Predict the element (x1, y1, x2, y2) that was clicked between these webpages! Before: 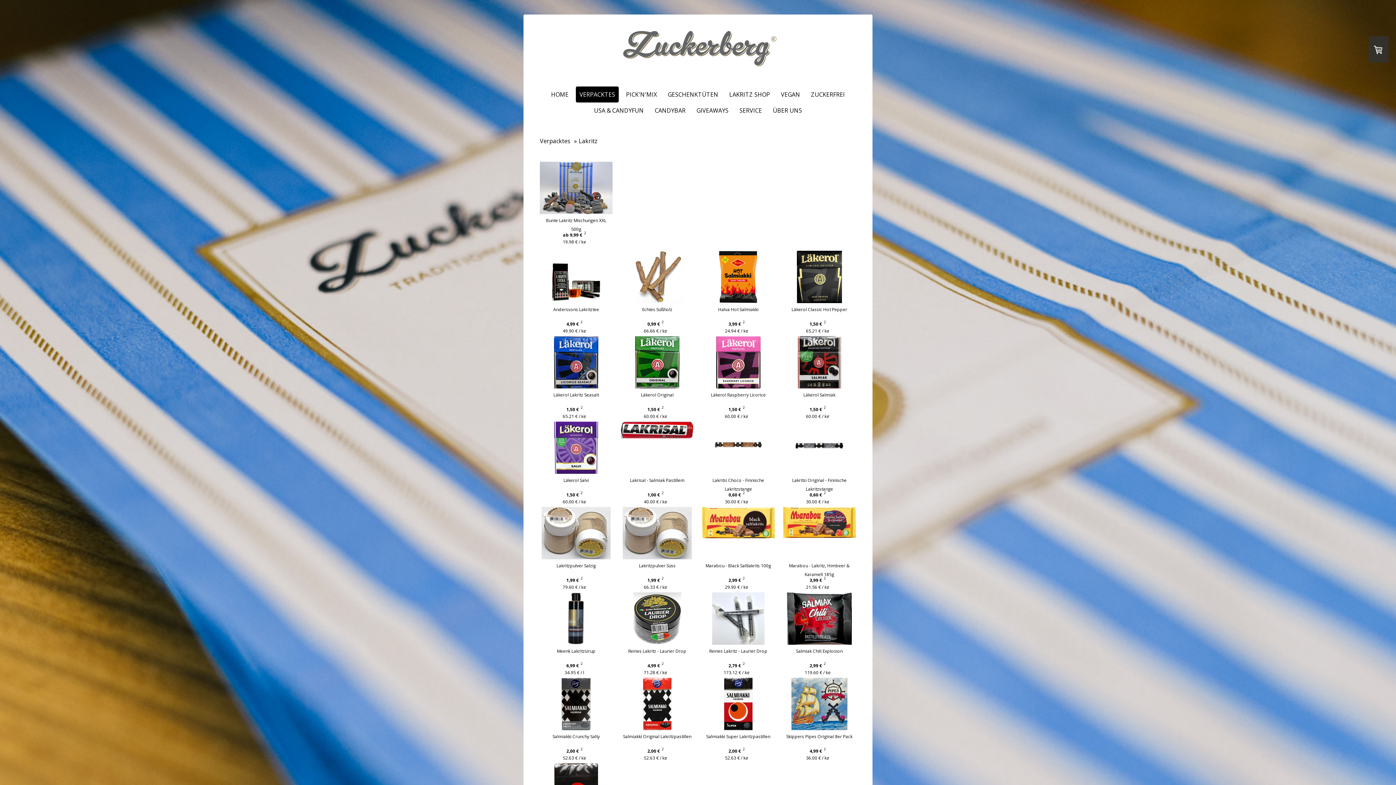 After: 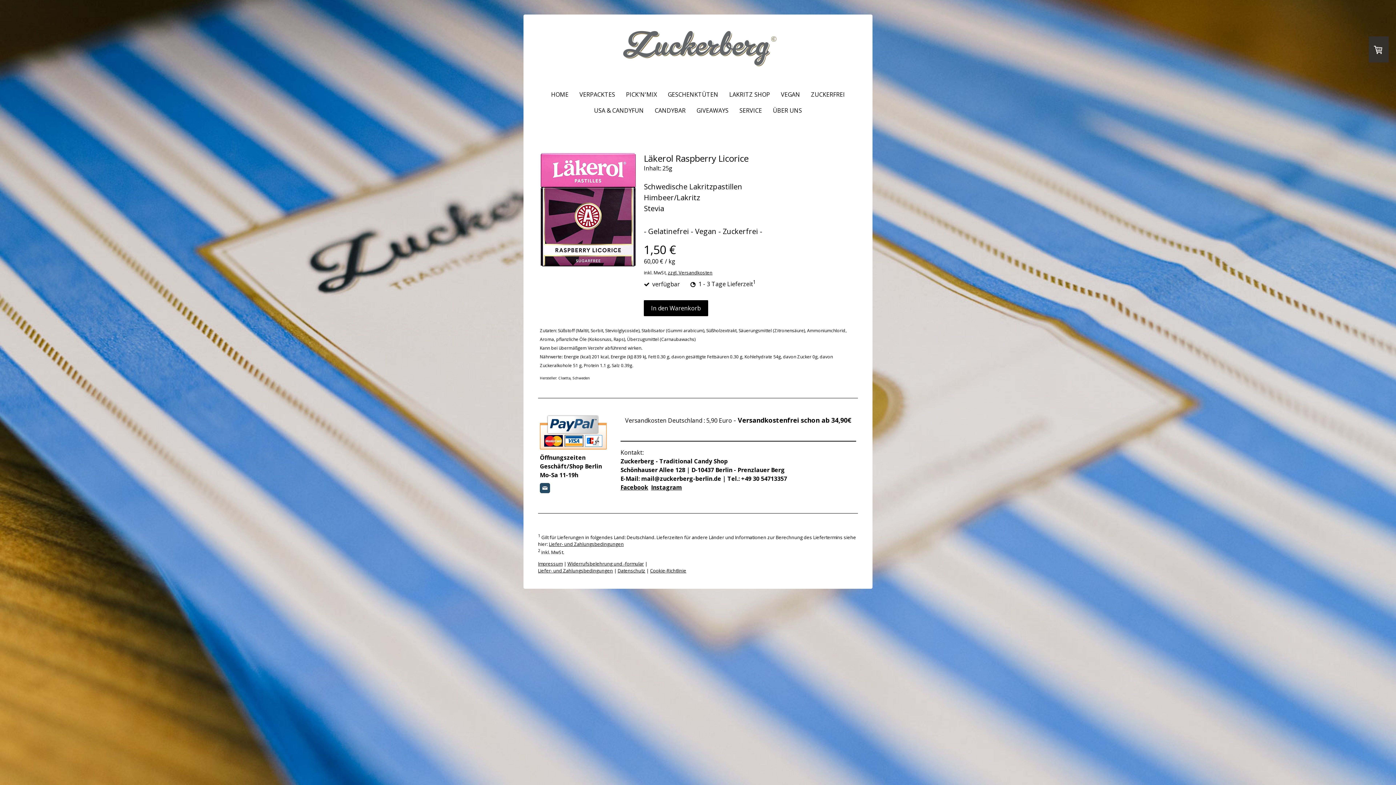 Action: bbox: (702, 336, 774, 390)